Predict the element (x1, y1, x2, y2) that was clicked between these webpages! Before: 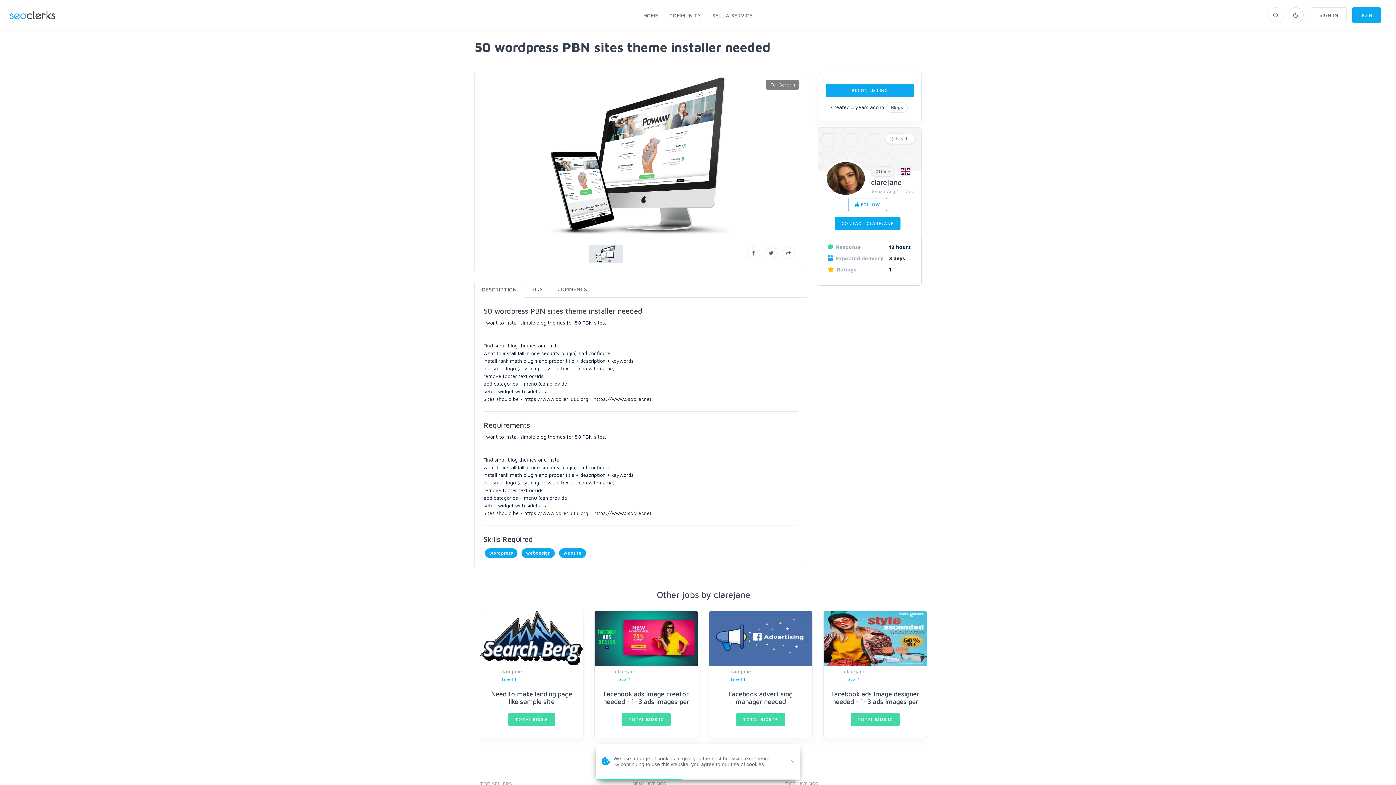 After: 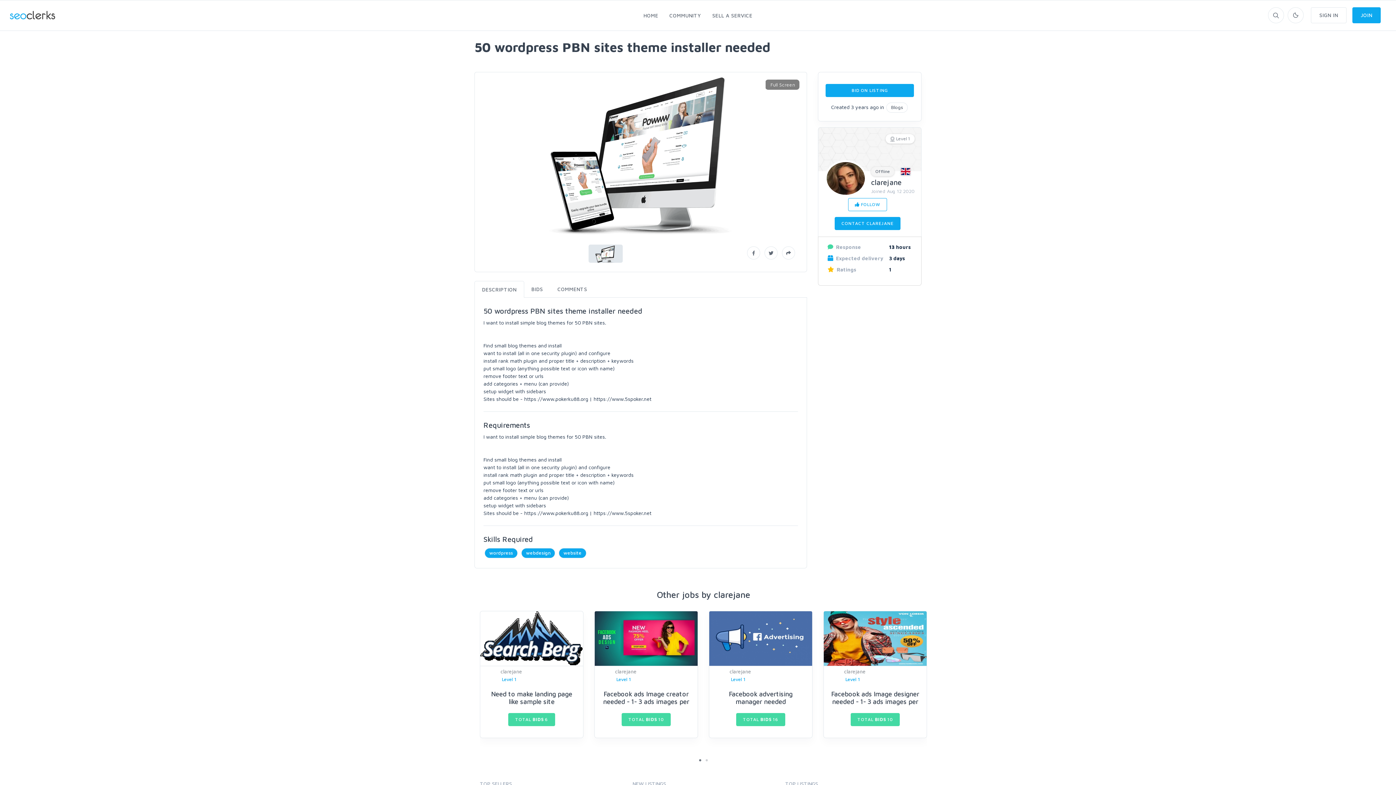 Action: bbox: (588, 244, 622, 262)